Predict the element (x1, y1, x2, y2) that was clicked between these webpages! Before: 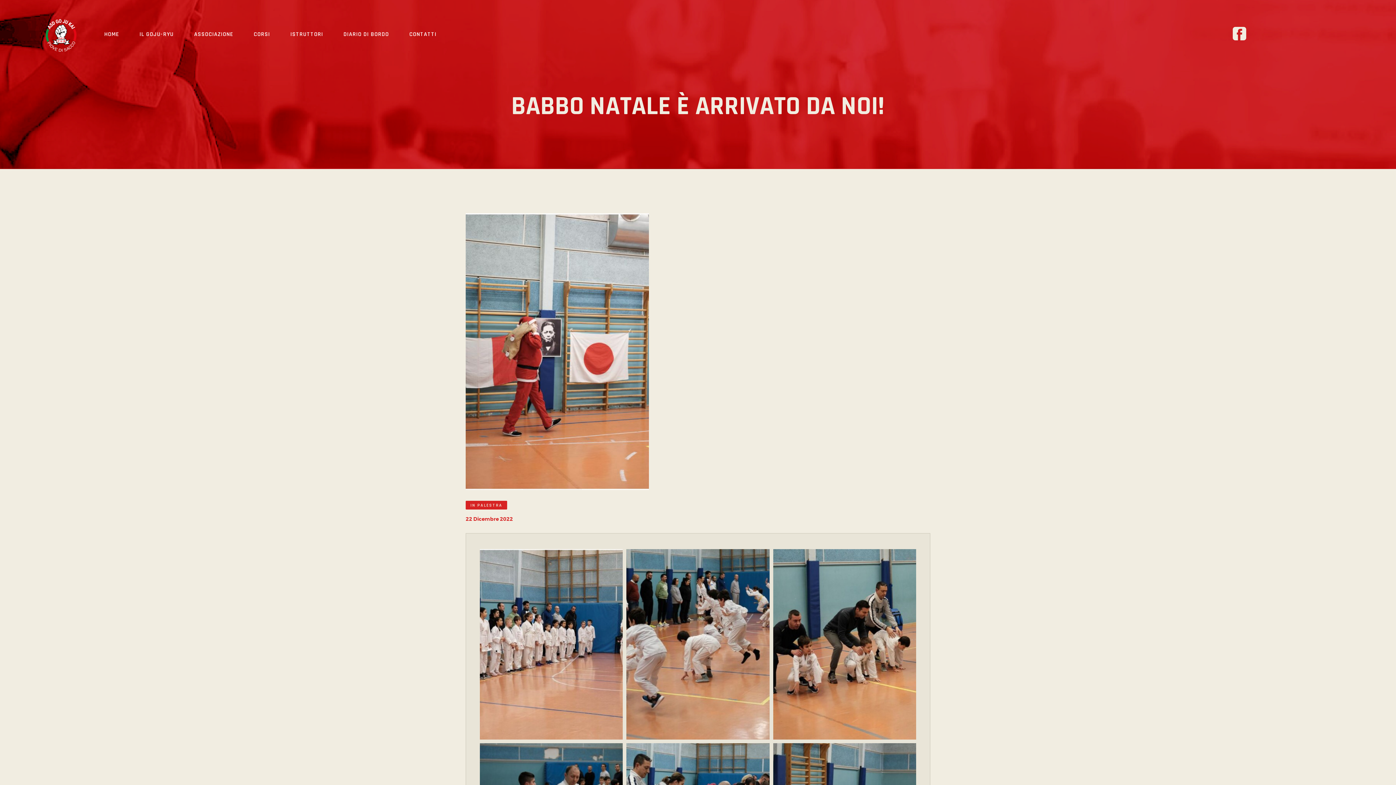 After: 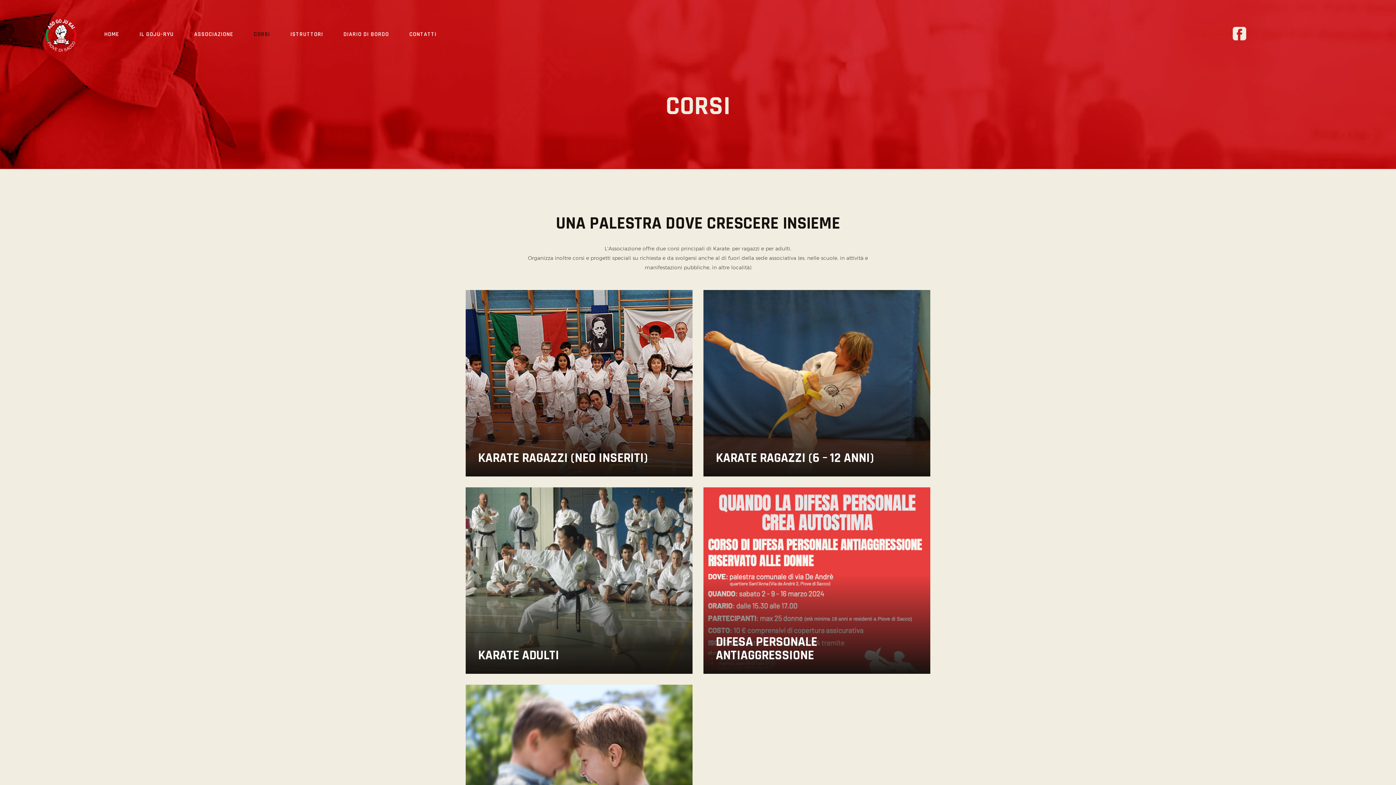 Action: bbox: (243, 31, 280, 37) label: CORSI